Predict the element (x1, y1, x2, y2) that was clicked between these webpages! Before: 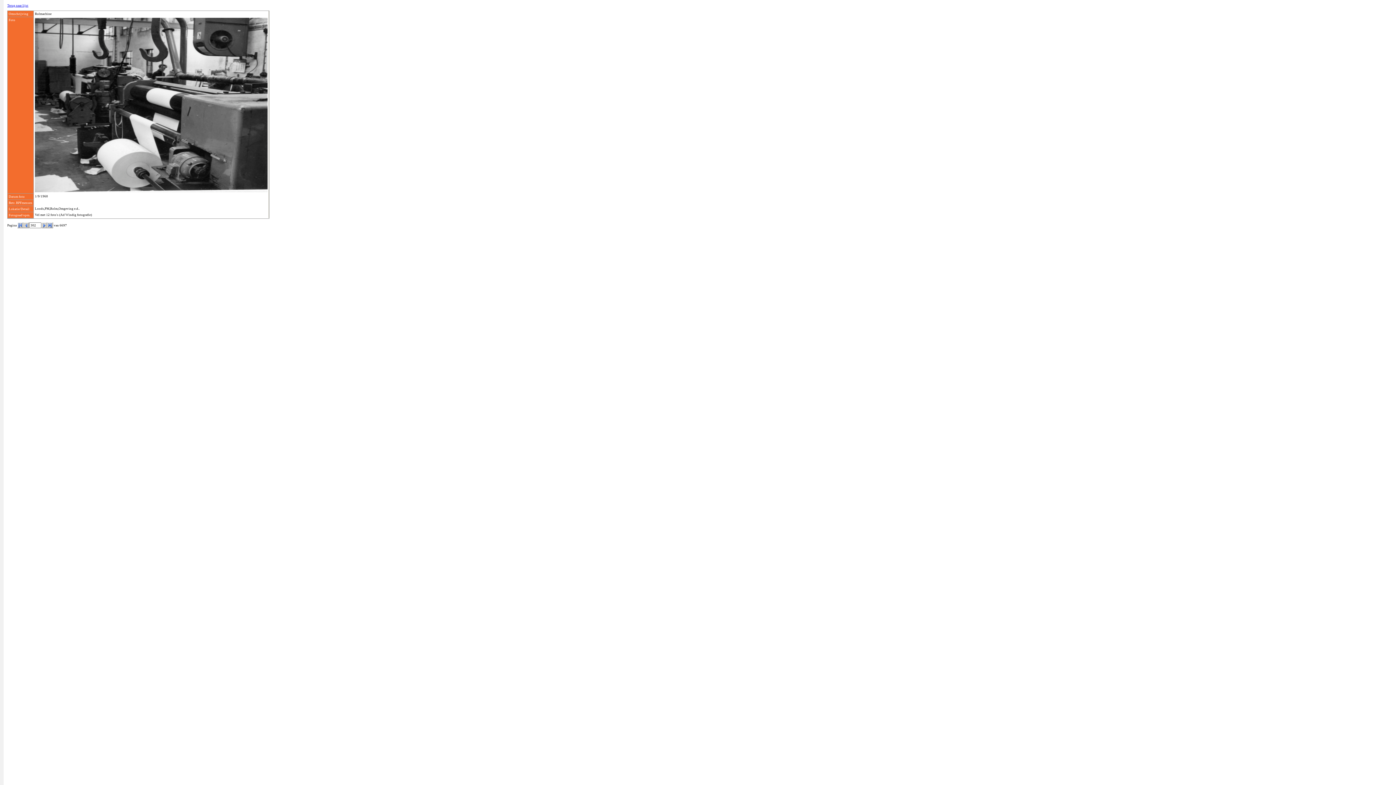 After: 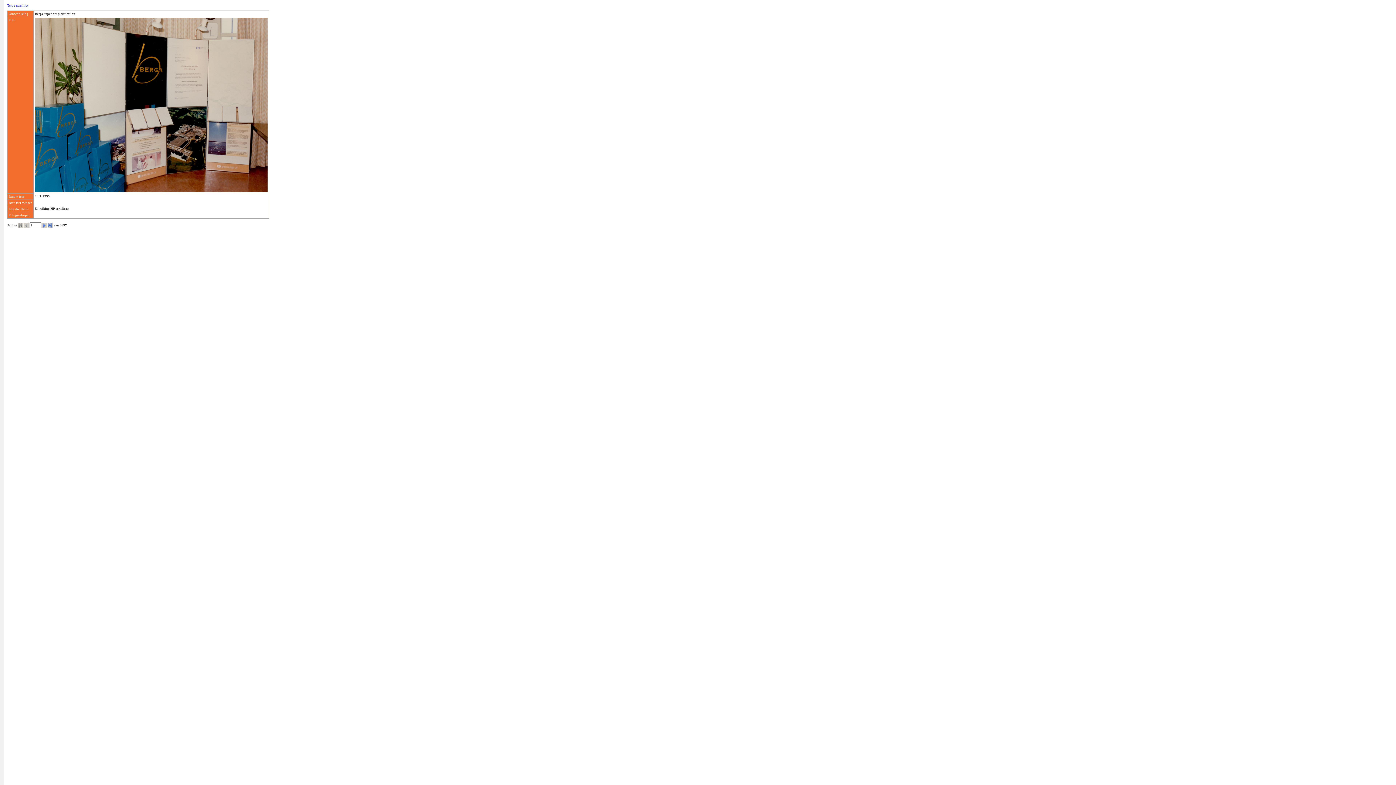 Action: bbox: (17, 225, 23, 229)